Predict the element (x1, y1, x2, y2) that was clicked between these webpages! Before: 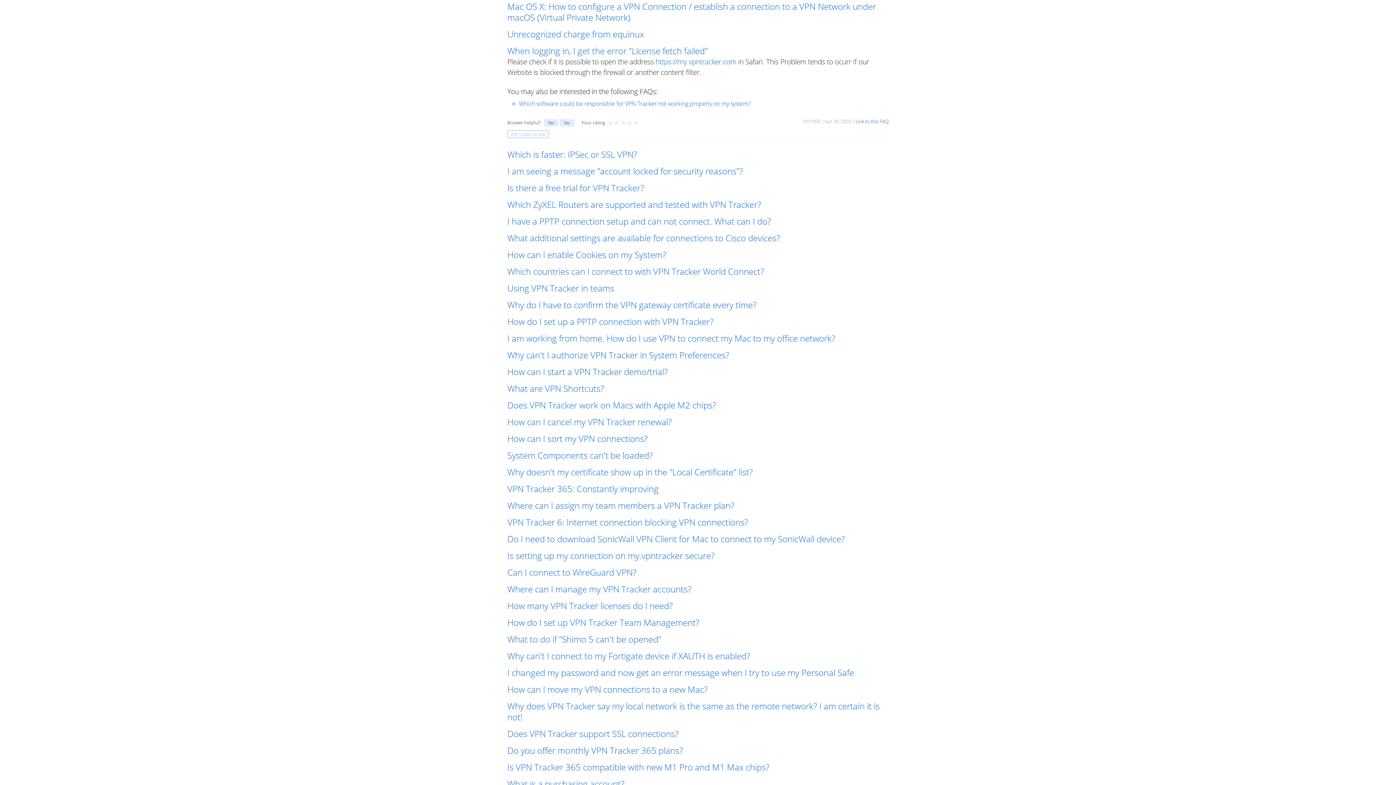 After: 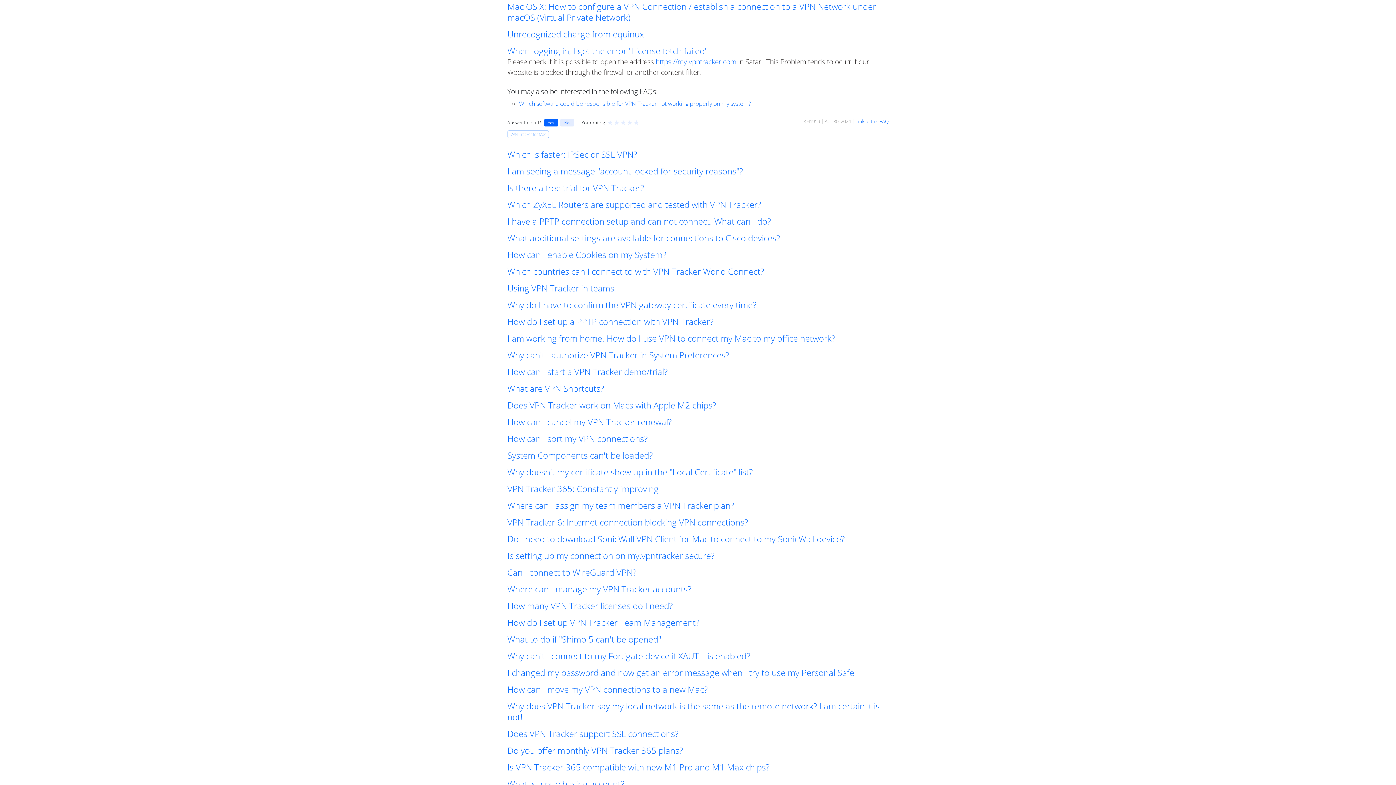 Action: label: Yes bbox: (543, 119, 558, 126)